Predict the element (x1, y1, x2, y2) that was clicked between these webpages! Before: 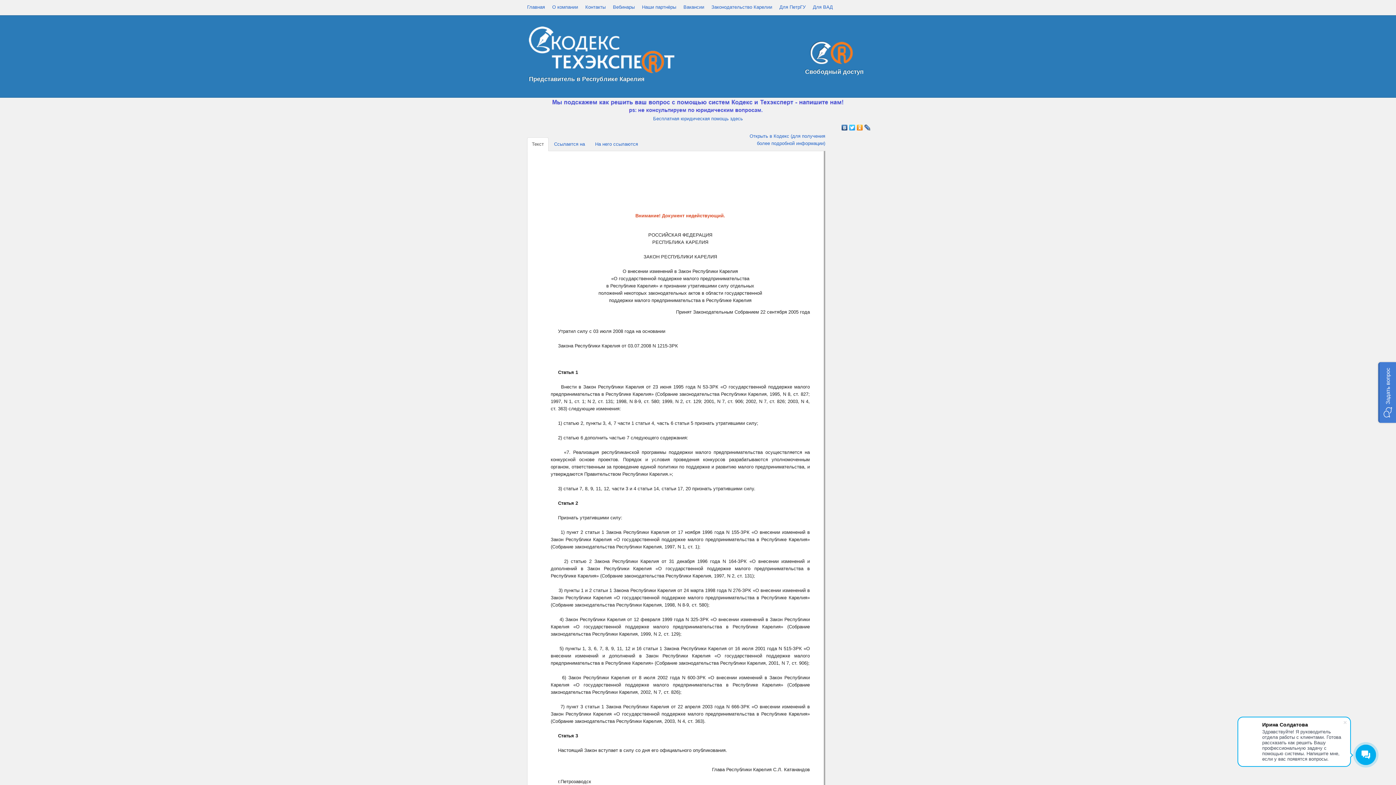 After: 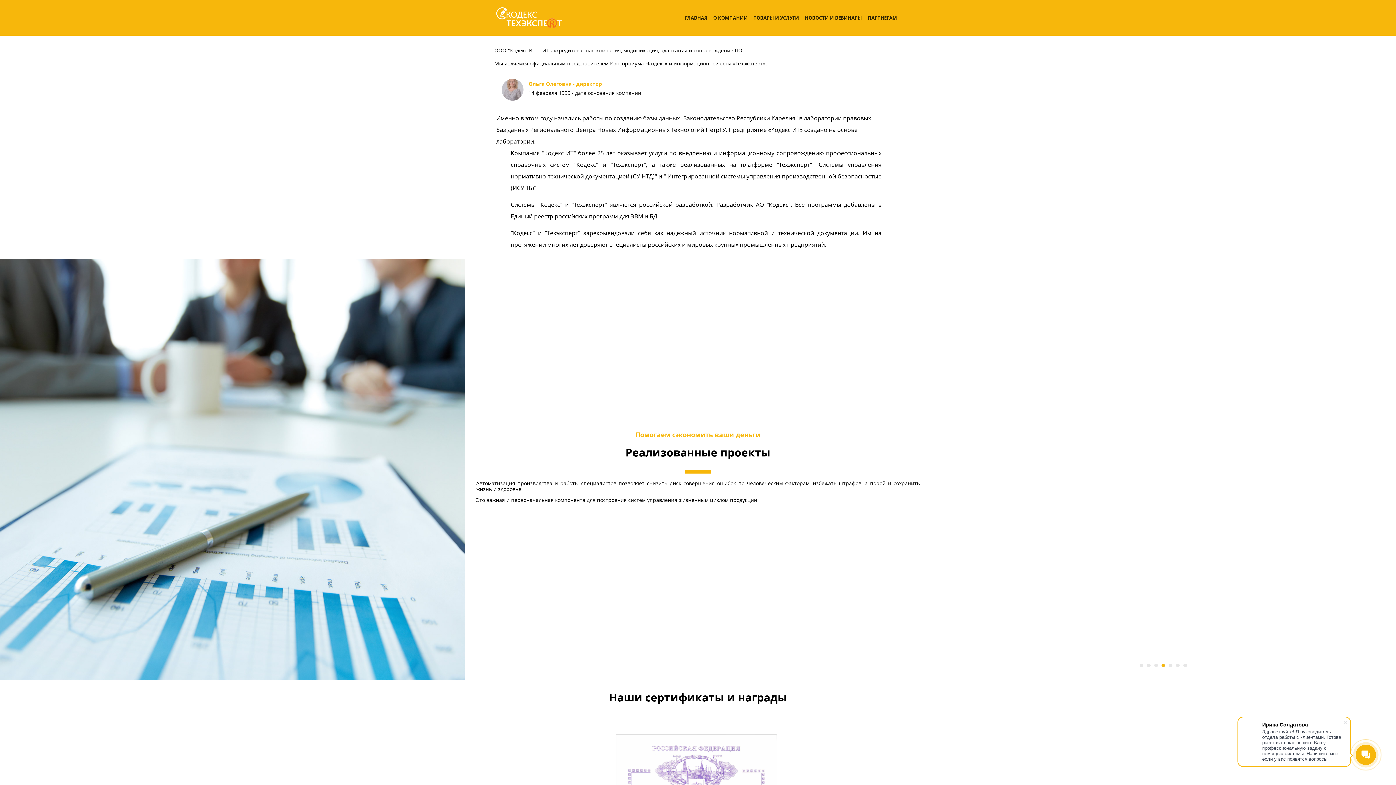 Action: bbox: (683, 4, 704, 9) label: Вакансии